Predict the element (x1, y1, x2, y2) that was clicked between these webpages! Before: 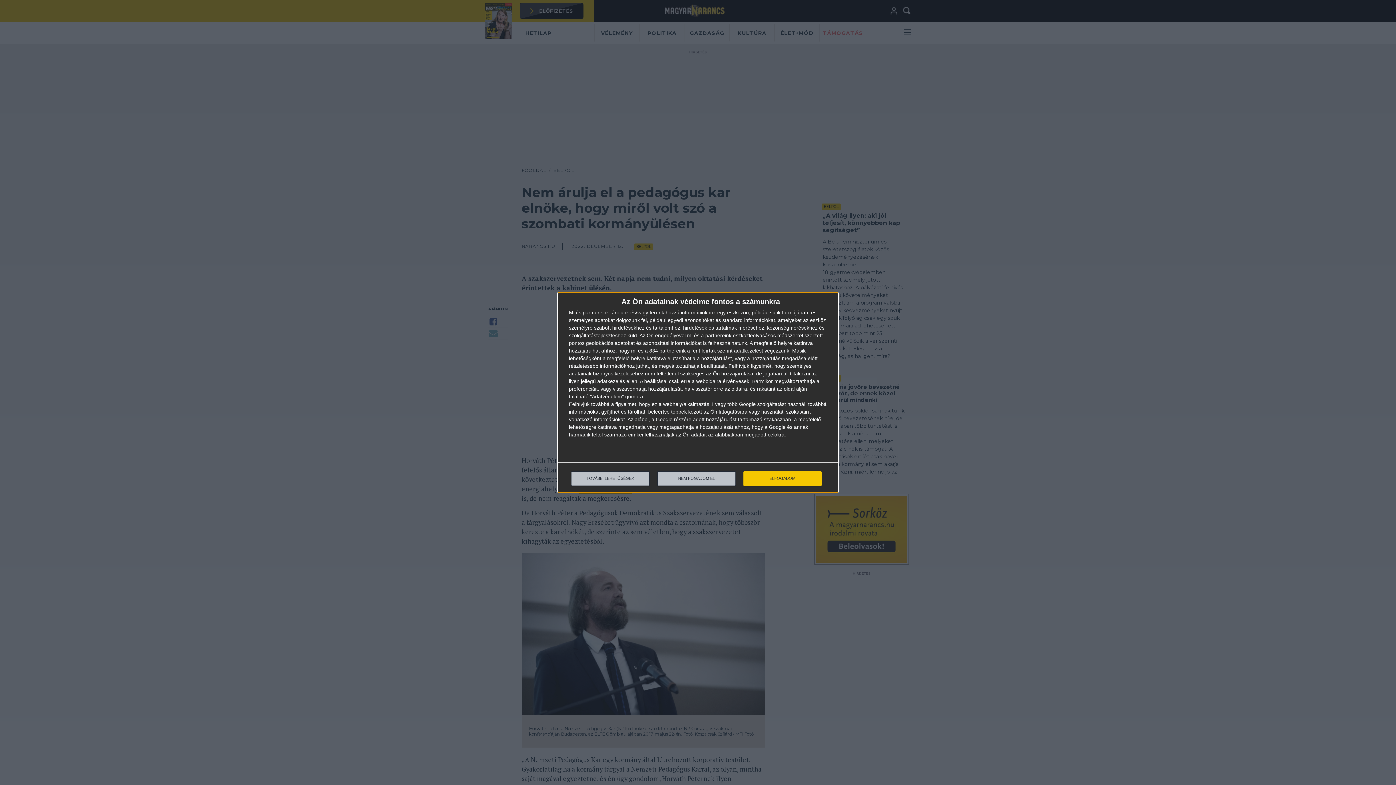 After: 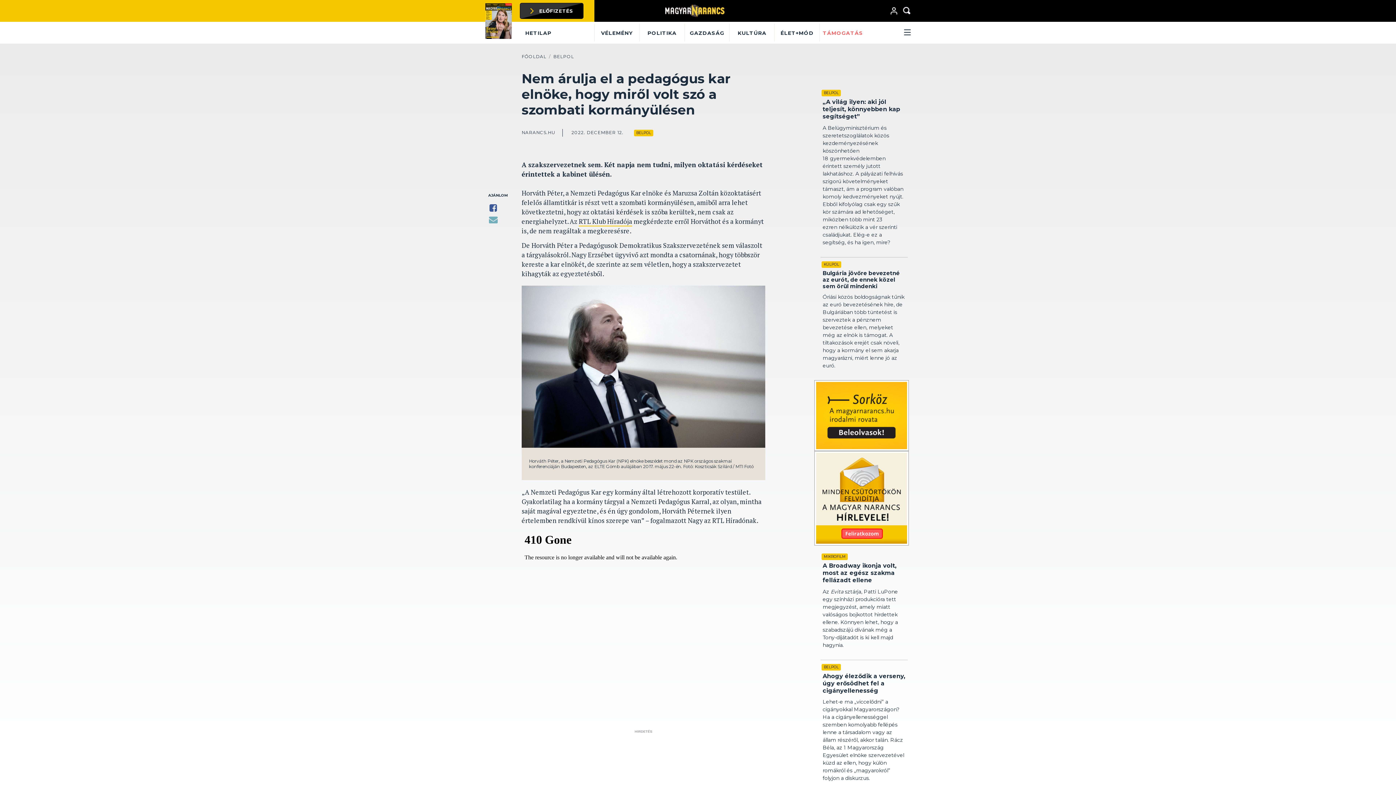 Action: bbox: (743, 471, 821, 486) label: ELFOGADOM